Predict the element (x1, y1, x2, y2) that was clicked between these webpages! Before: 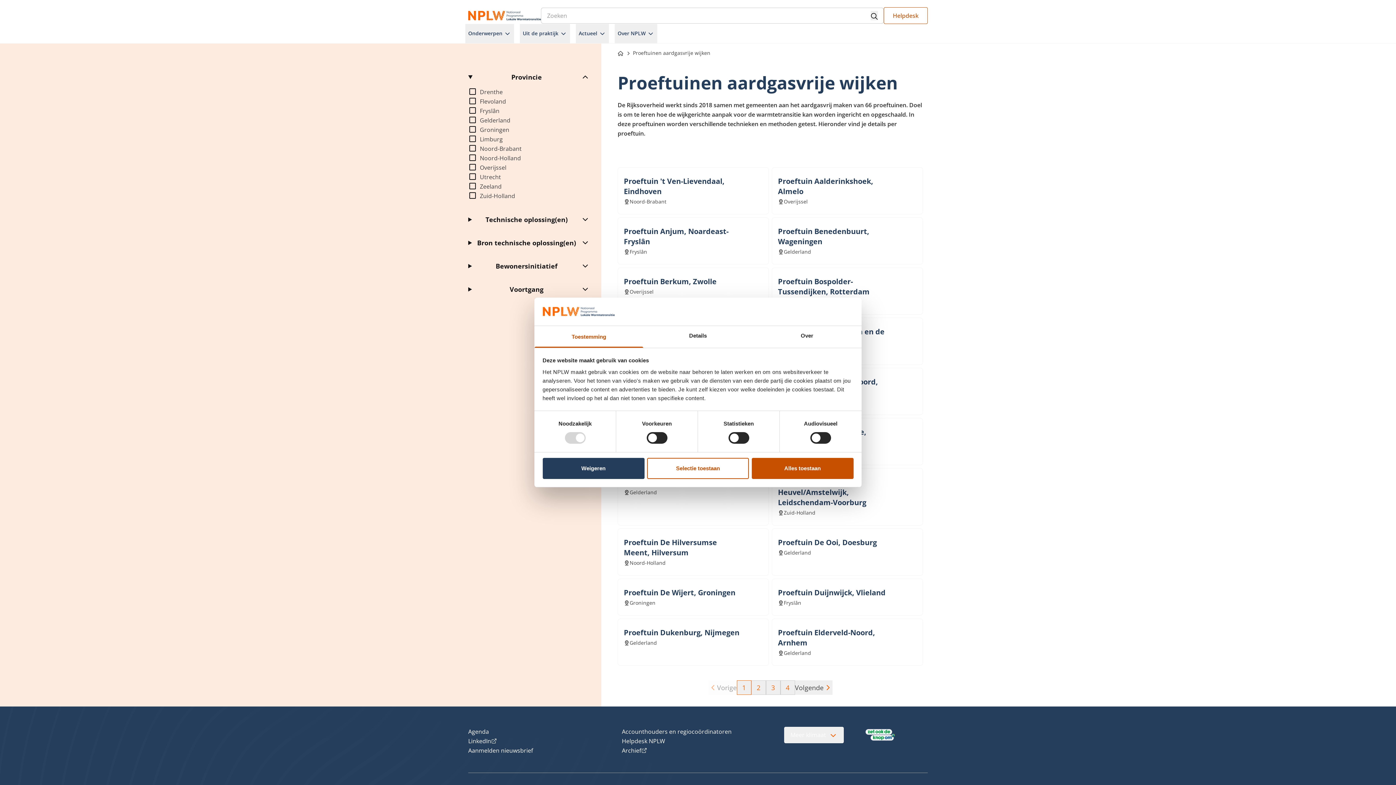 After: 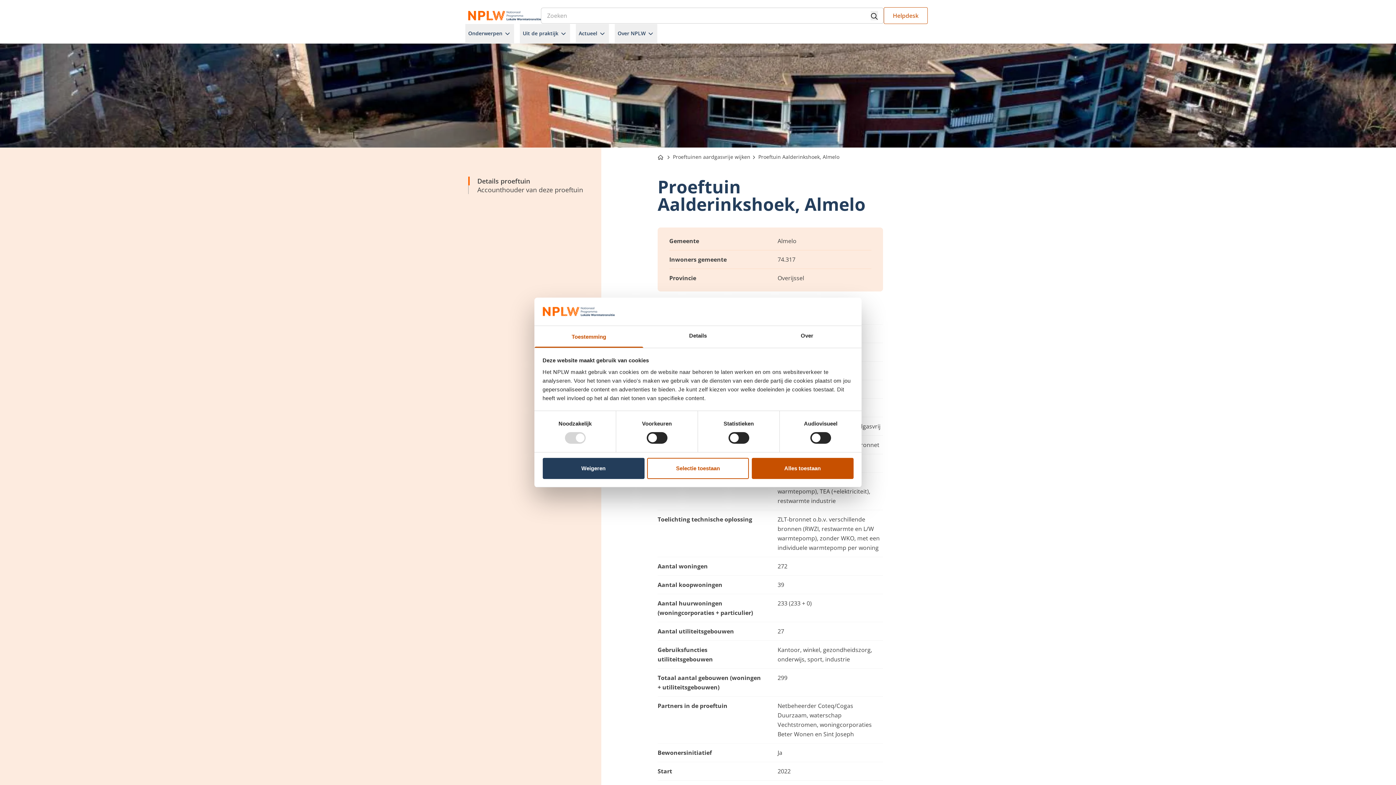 Action: label: Proeftuin Aalderinkshoek, Almelo bbox: (772, 167, 922, 214)